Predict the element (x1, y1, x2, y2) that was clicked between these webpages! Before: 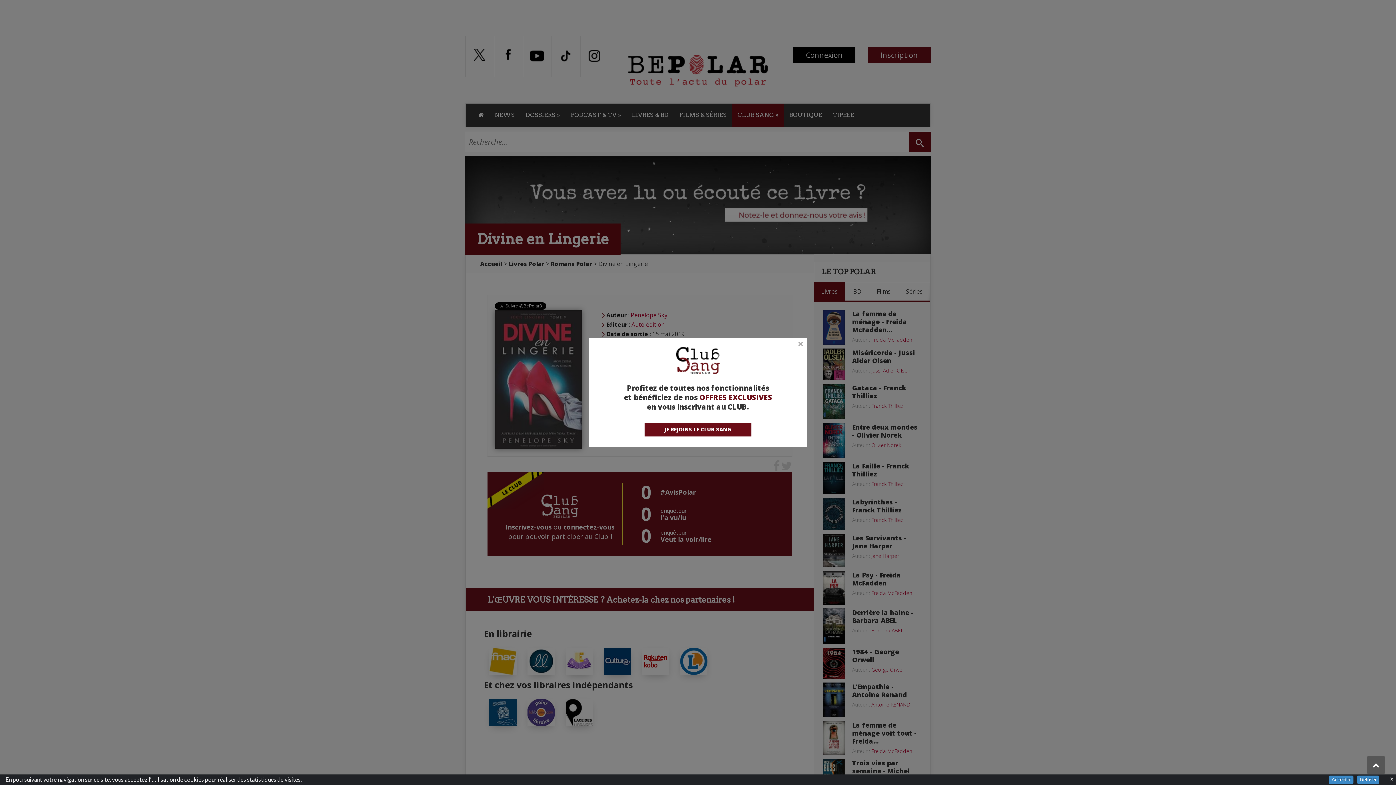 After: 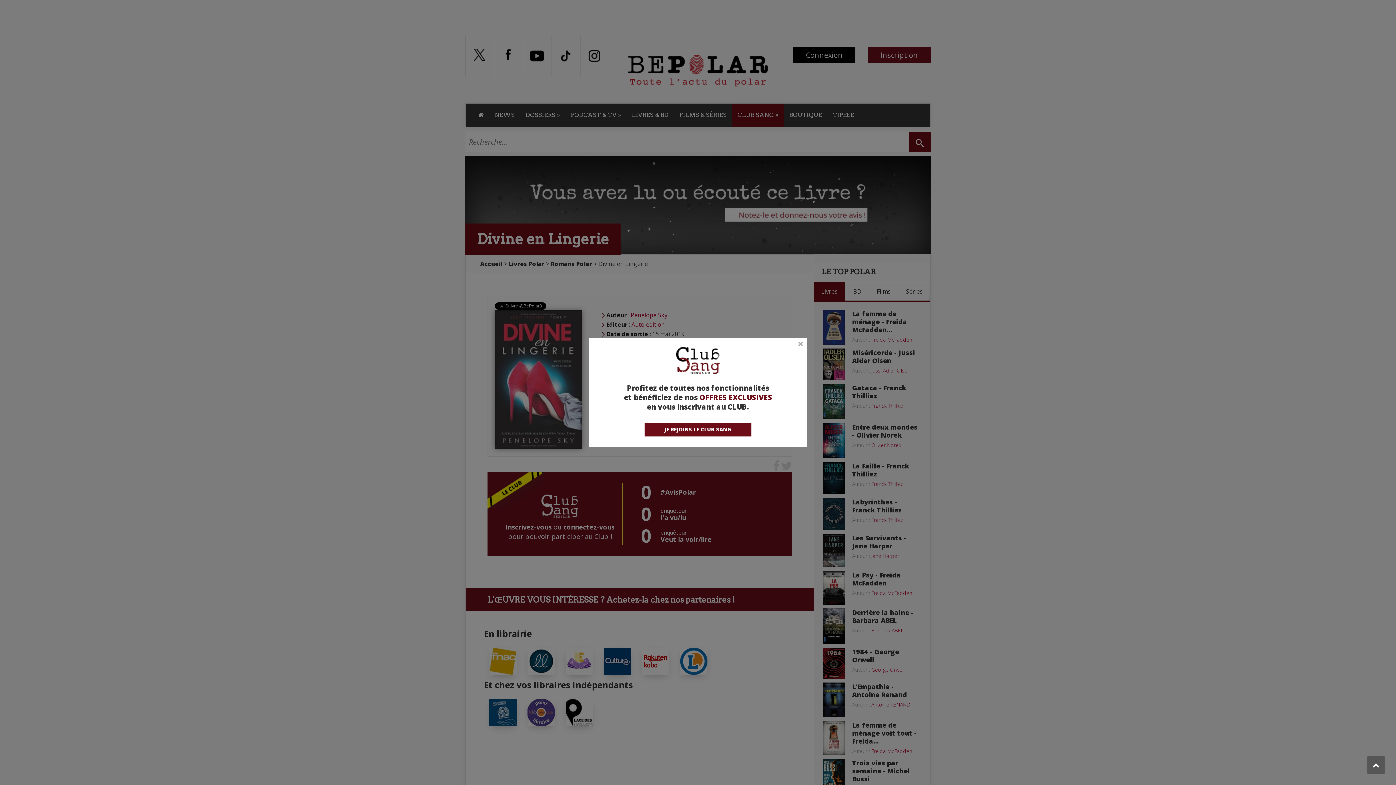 Action: label: X bbox: (1390, 777, 1393, 780)